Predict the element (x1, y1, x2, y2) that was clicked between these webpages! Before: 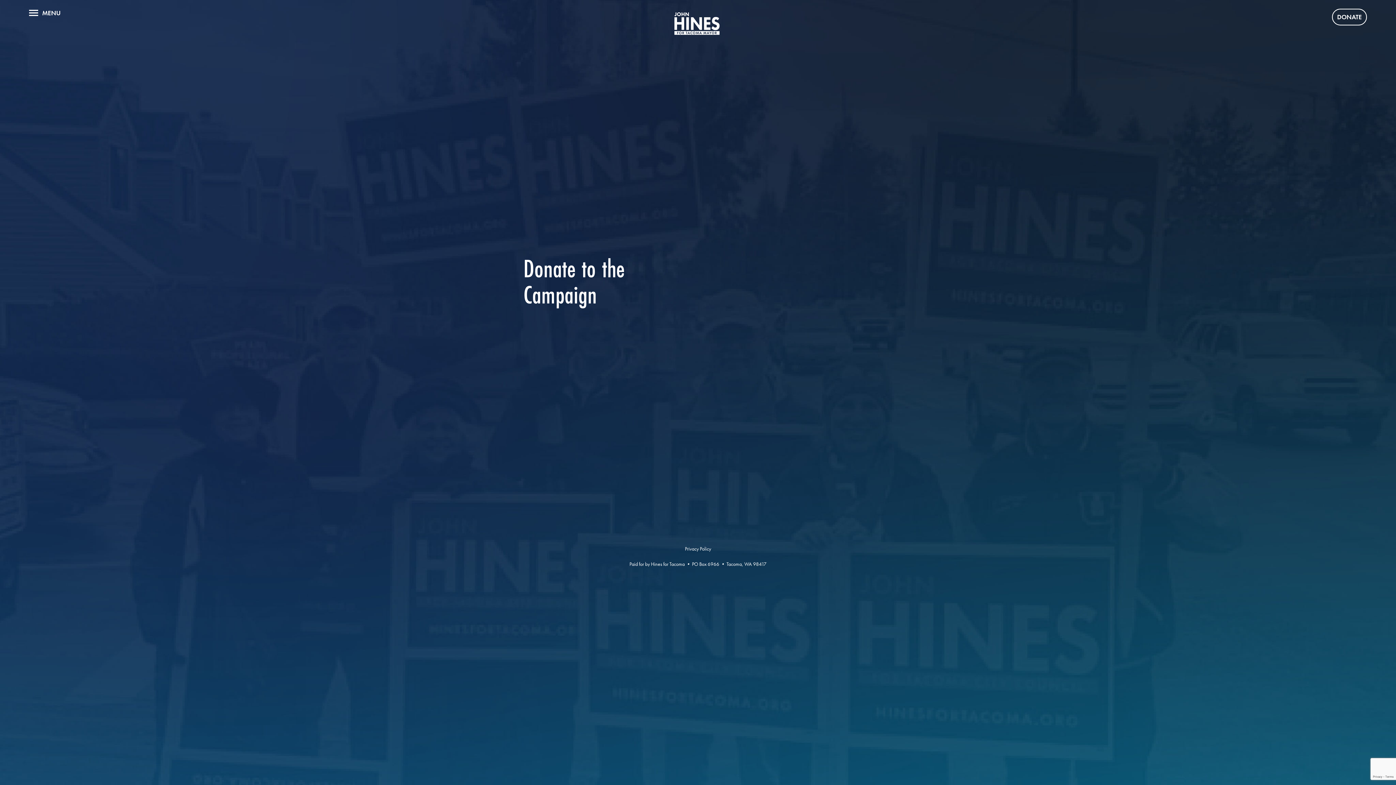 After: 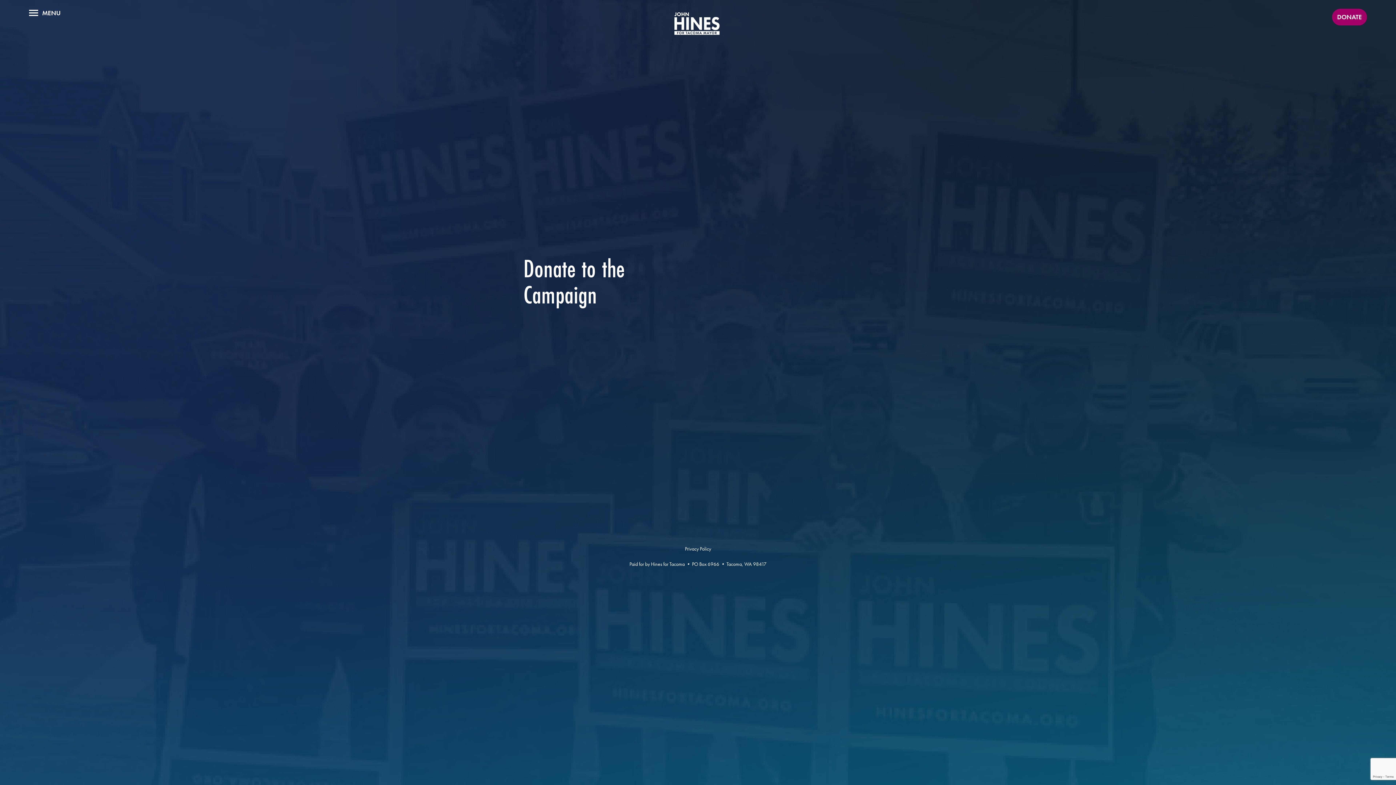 Action: label: DONATE bbox: (1332, 8, 1367, 25)